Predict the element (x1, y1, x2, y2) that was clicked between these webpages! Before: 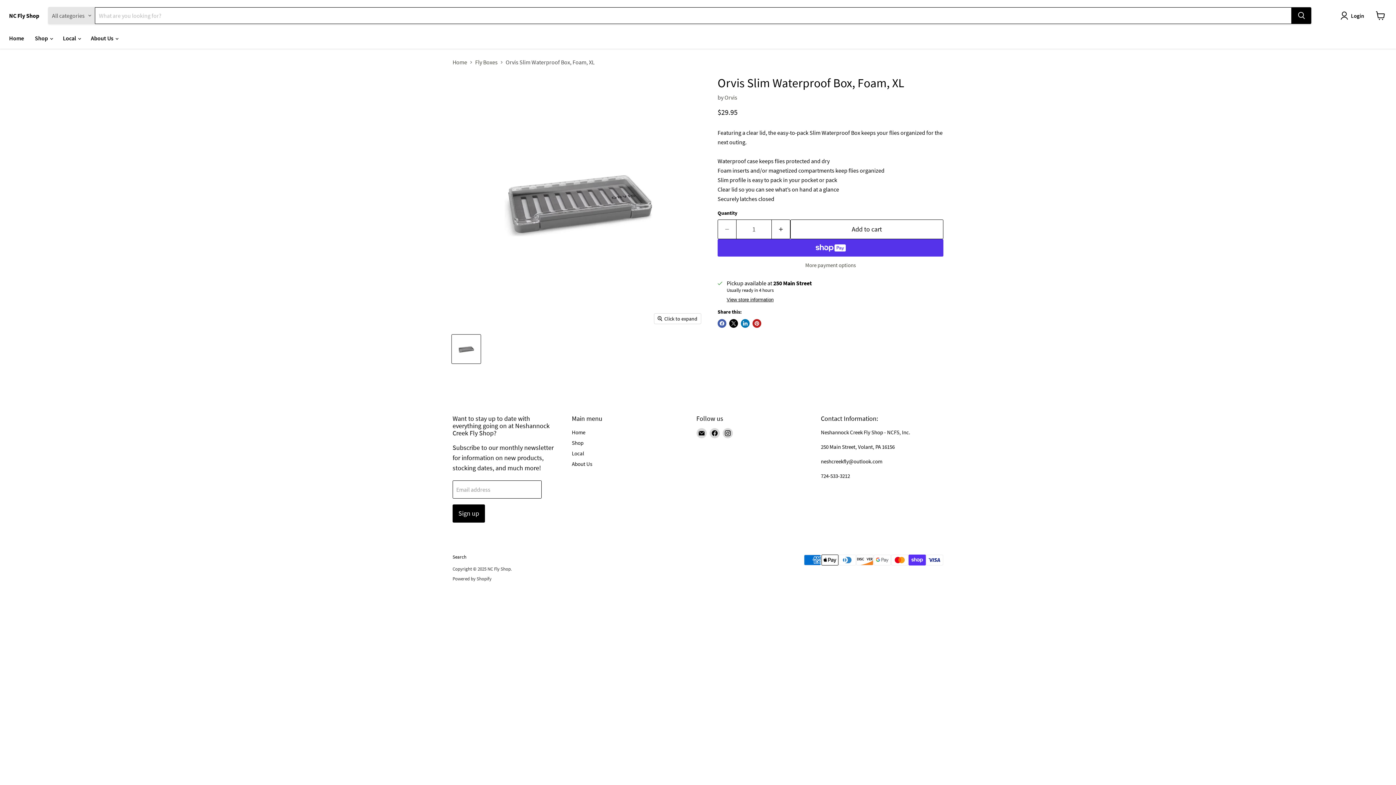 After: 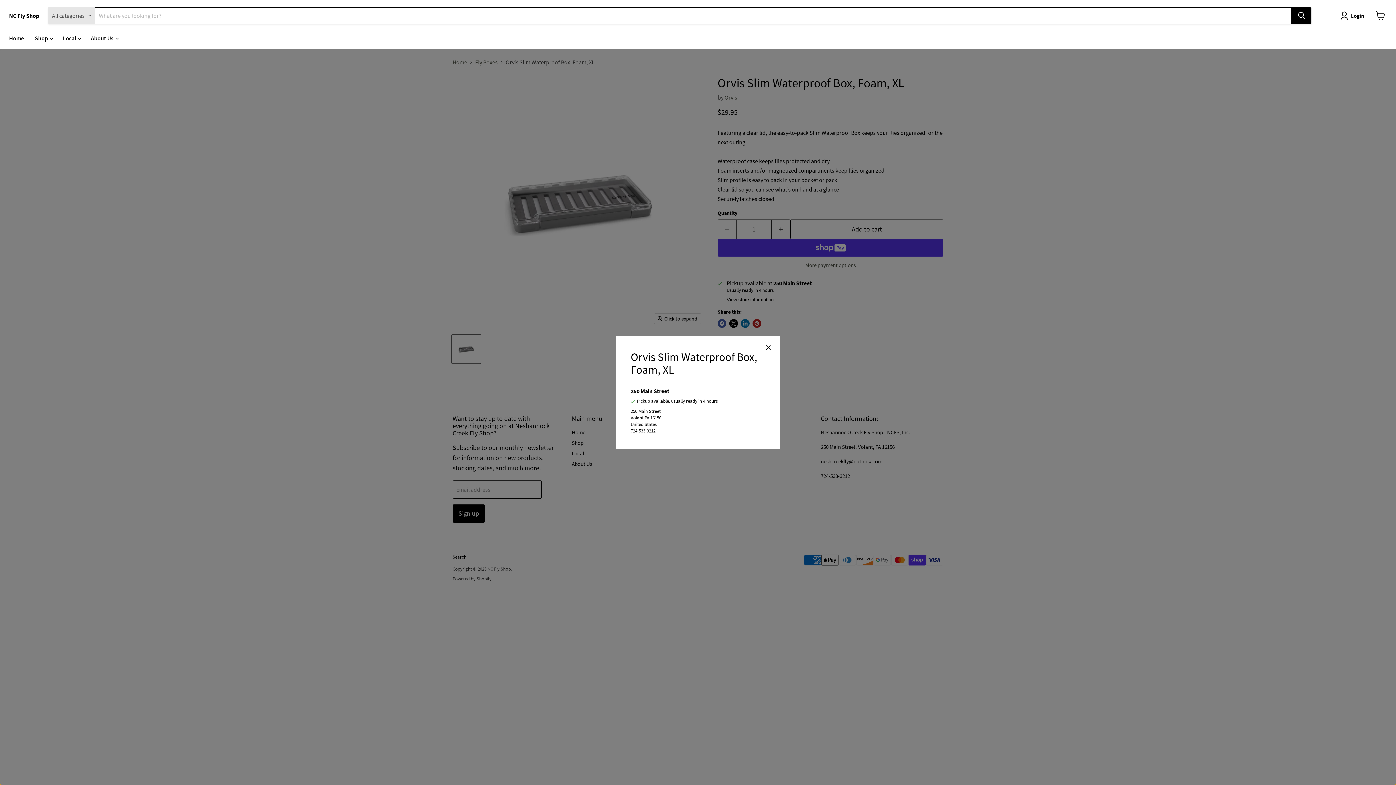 Action: bbox: (726, 297, 773, 302) label: View store information